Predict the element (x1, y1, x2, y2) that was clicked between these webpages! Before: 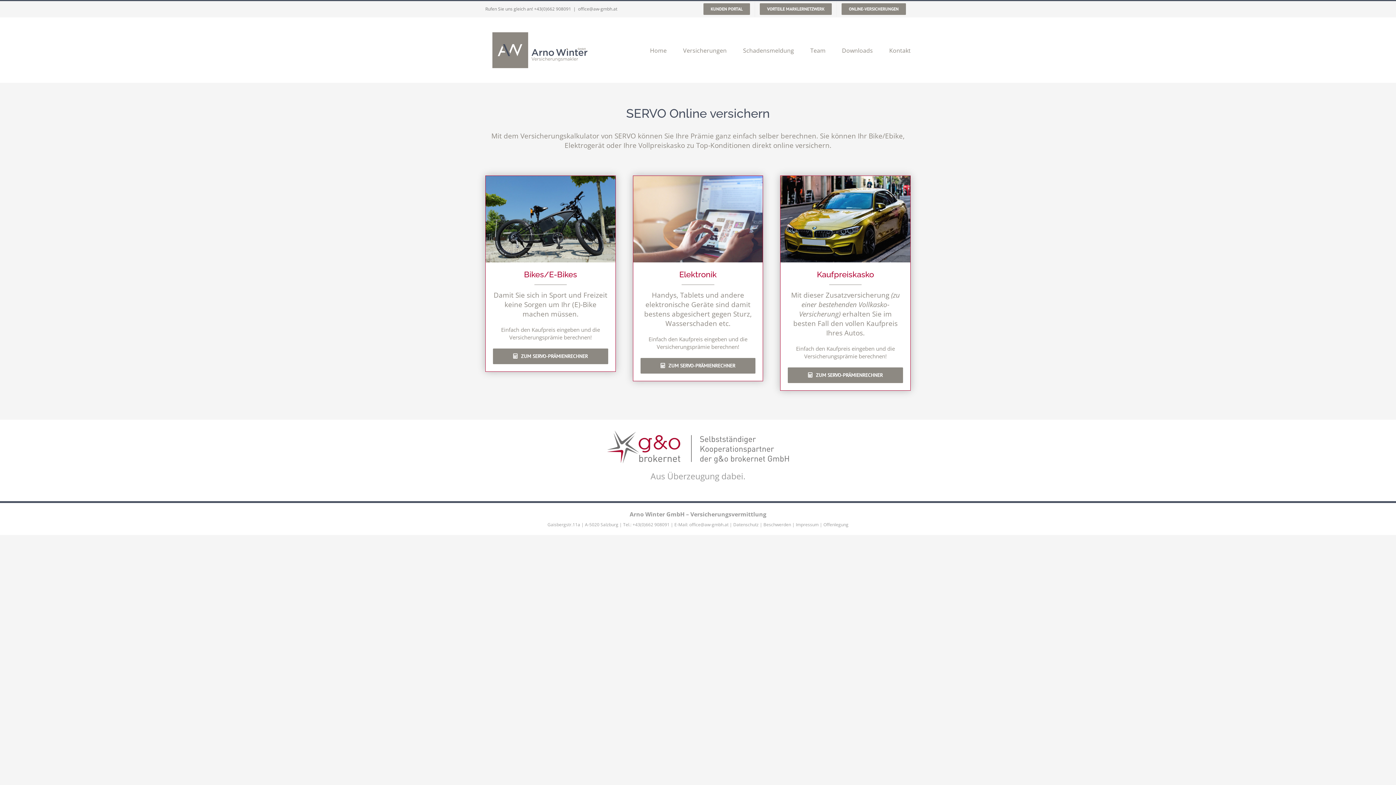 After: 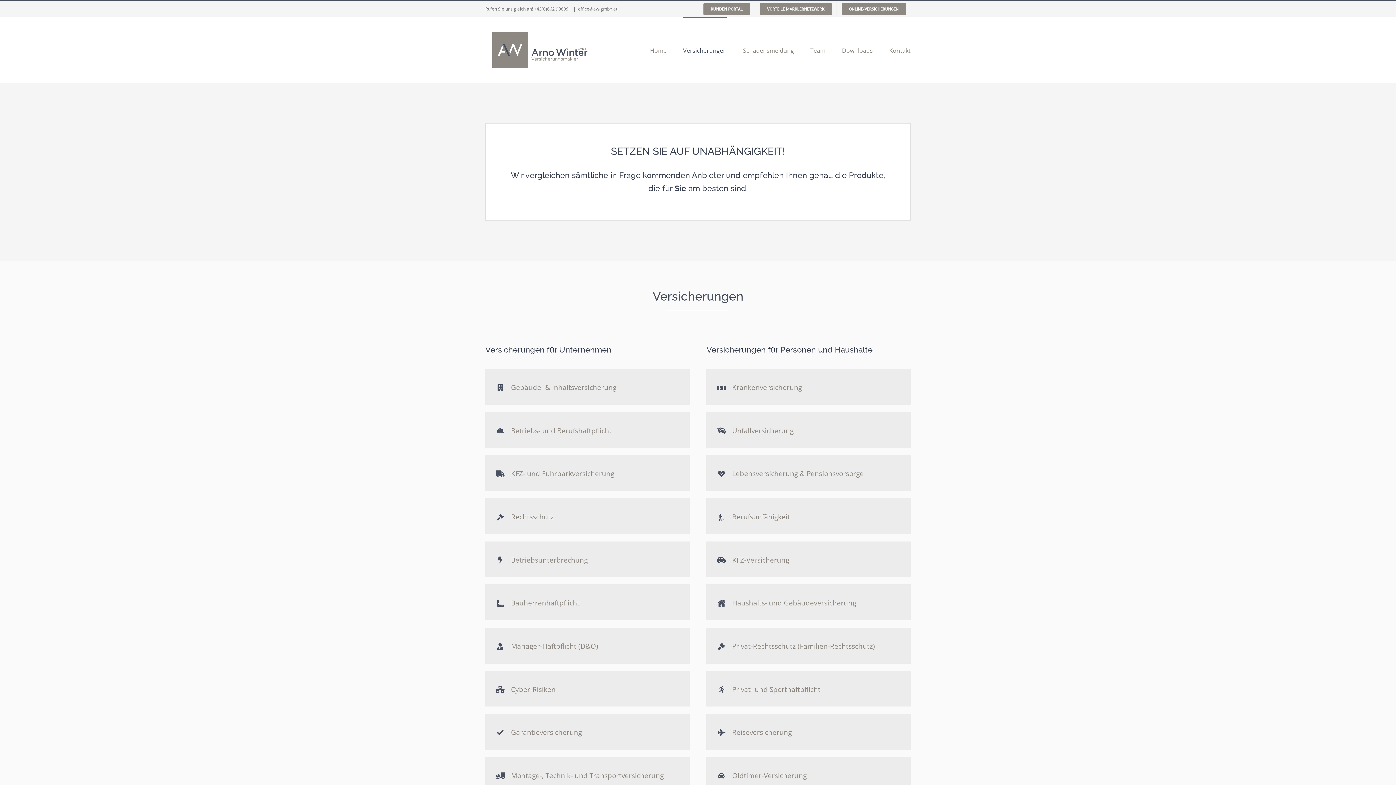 Action: label: Versicherungen bbox: (683, 17, 726, 82)